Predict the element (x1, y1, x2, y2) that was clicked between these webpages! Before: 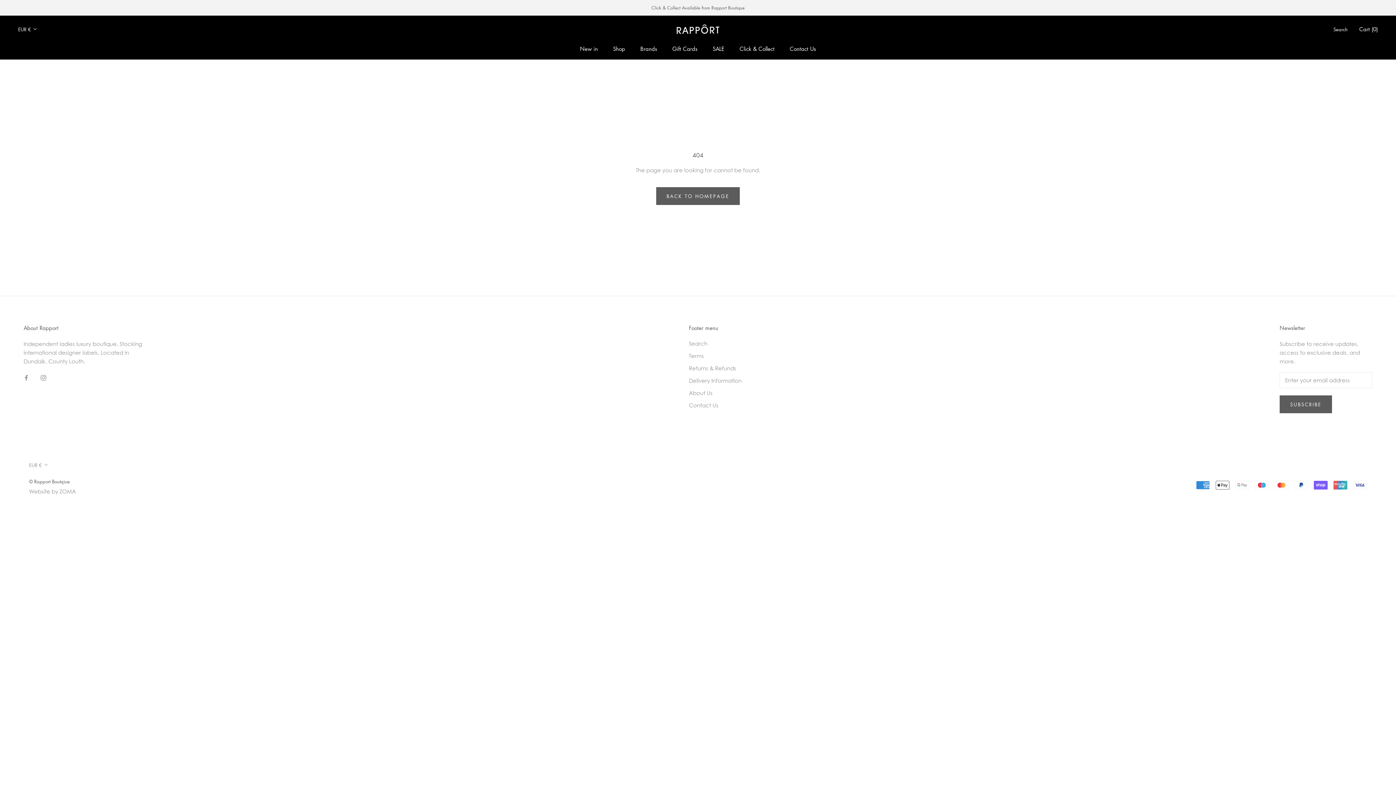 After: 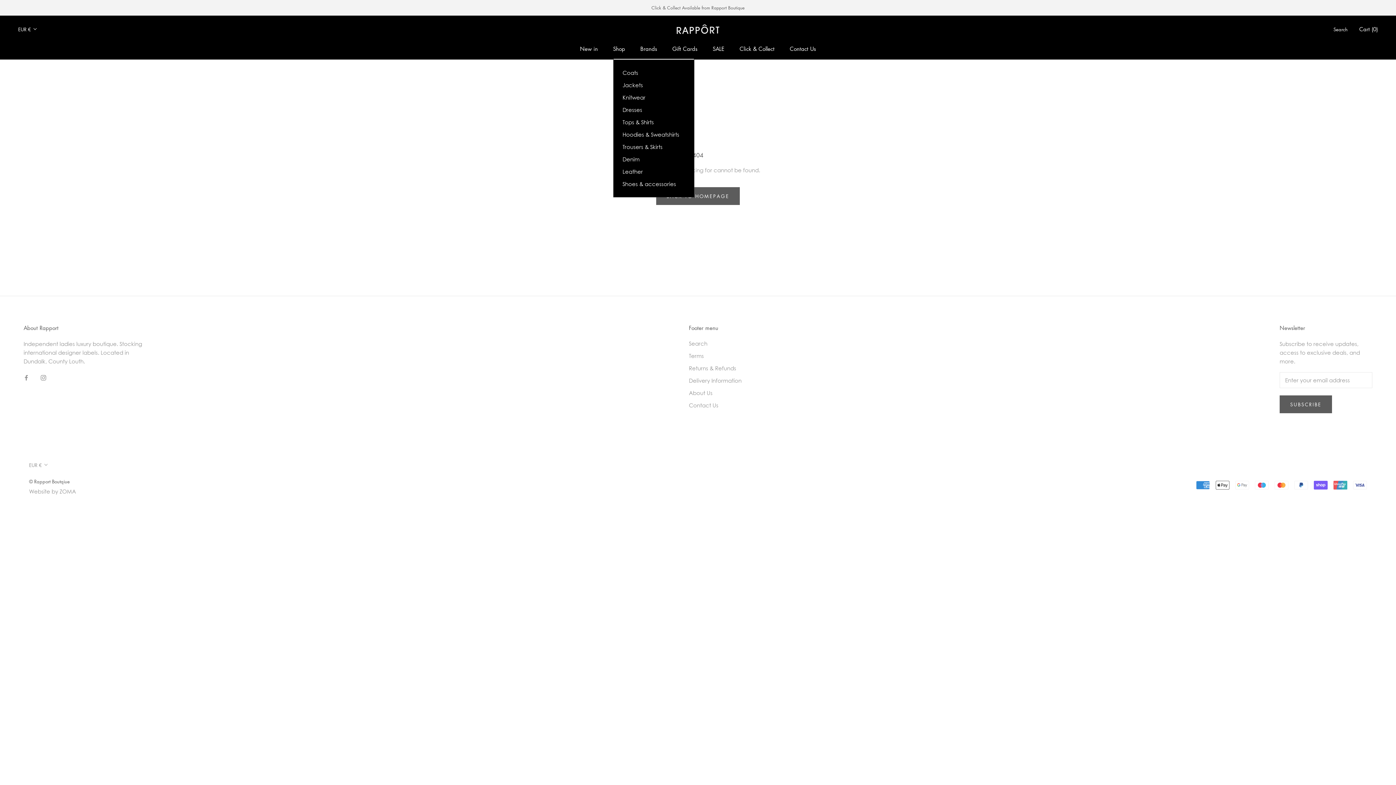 Action: bbox: (613, 44, 625, 52) label: Shop